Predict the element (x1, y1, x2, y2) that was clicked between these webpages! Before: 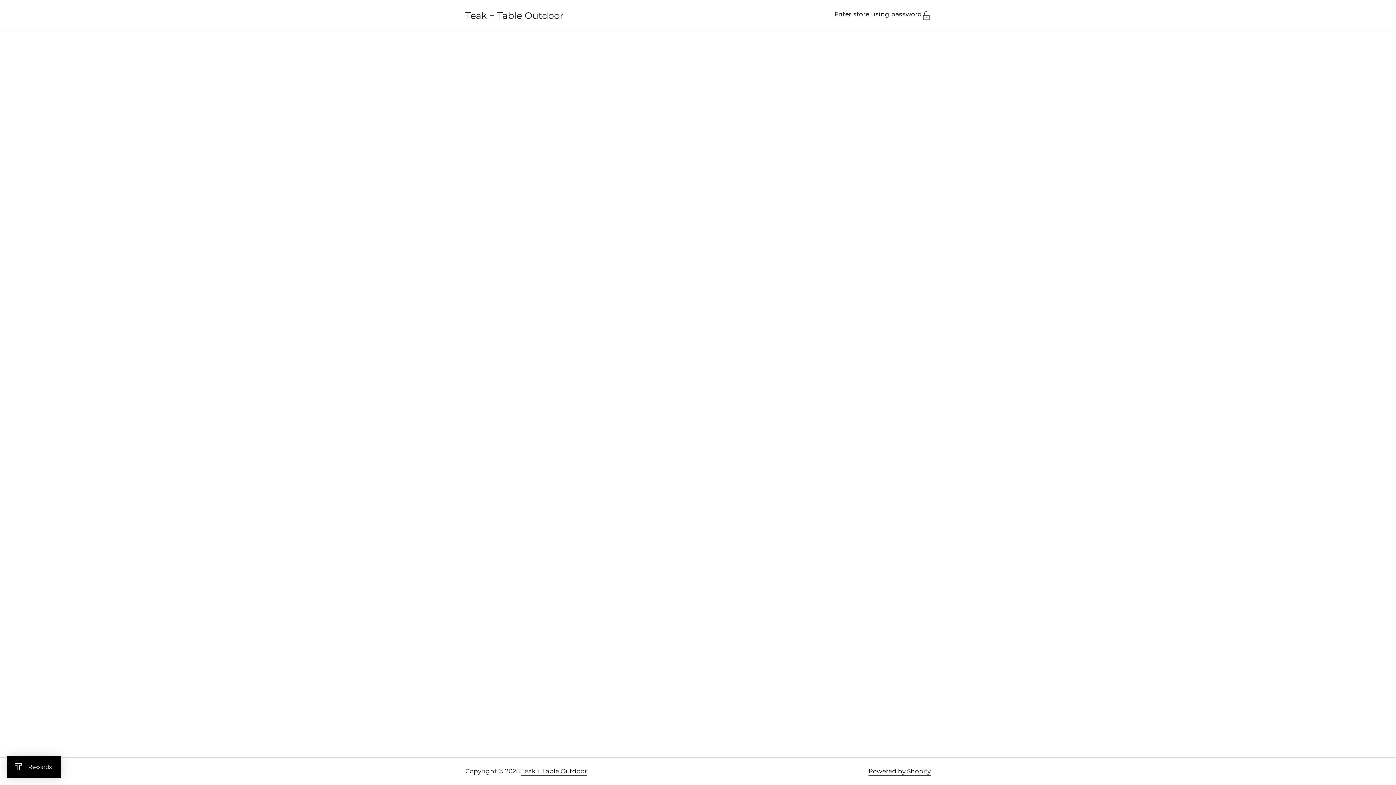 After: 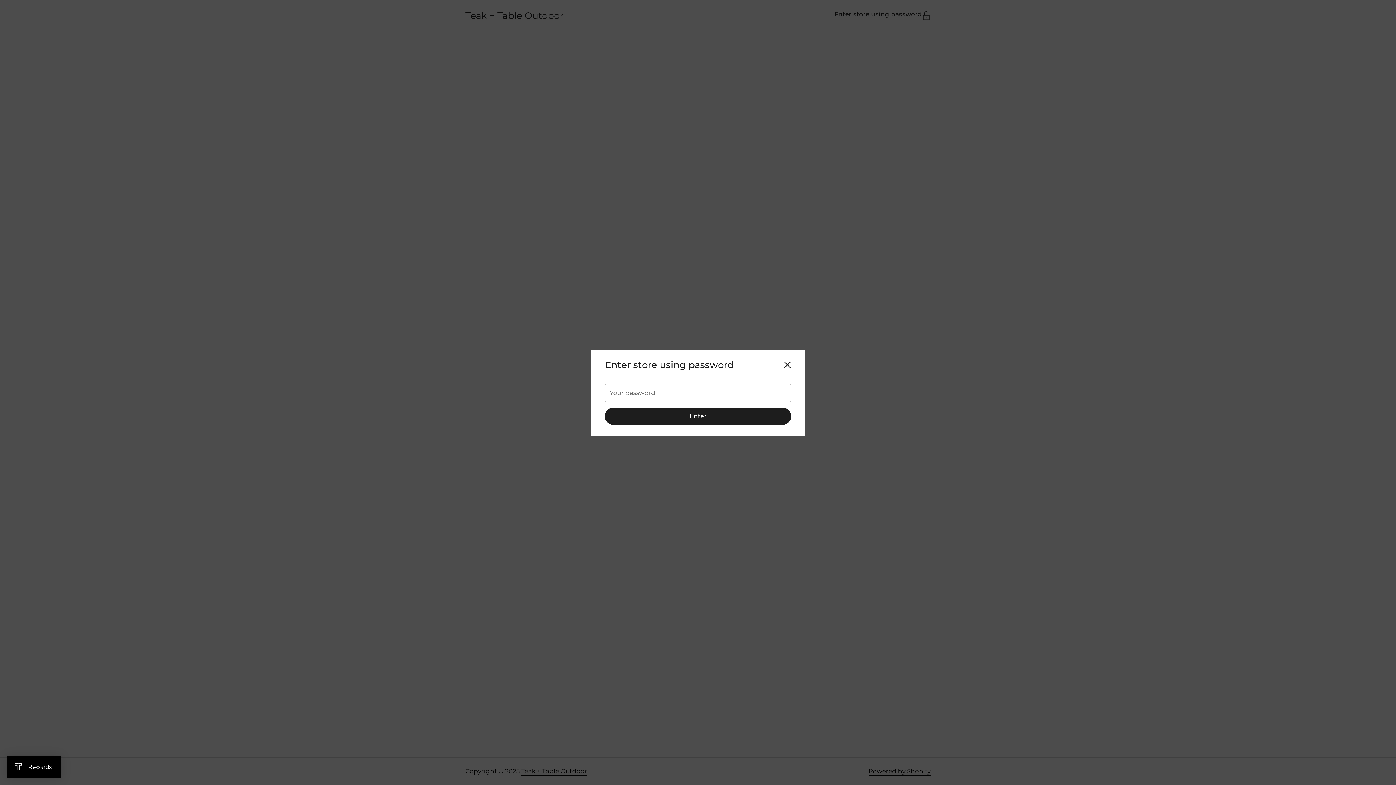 Action: bbox: (834, 11, 930, 19) label: Enter store using password